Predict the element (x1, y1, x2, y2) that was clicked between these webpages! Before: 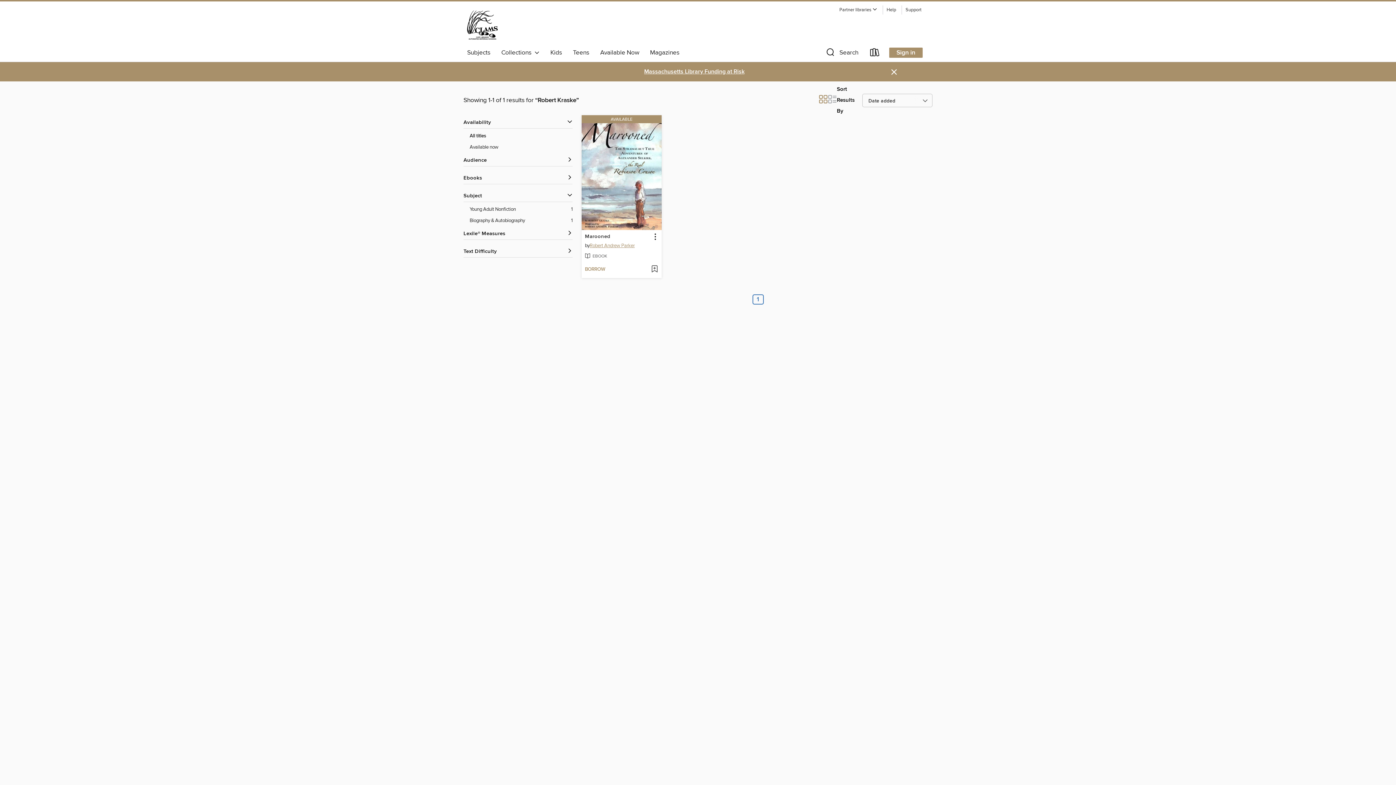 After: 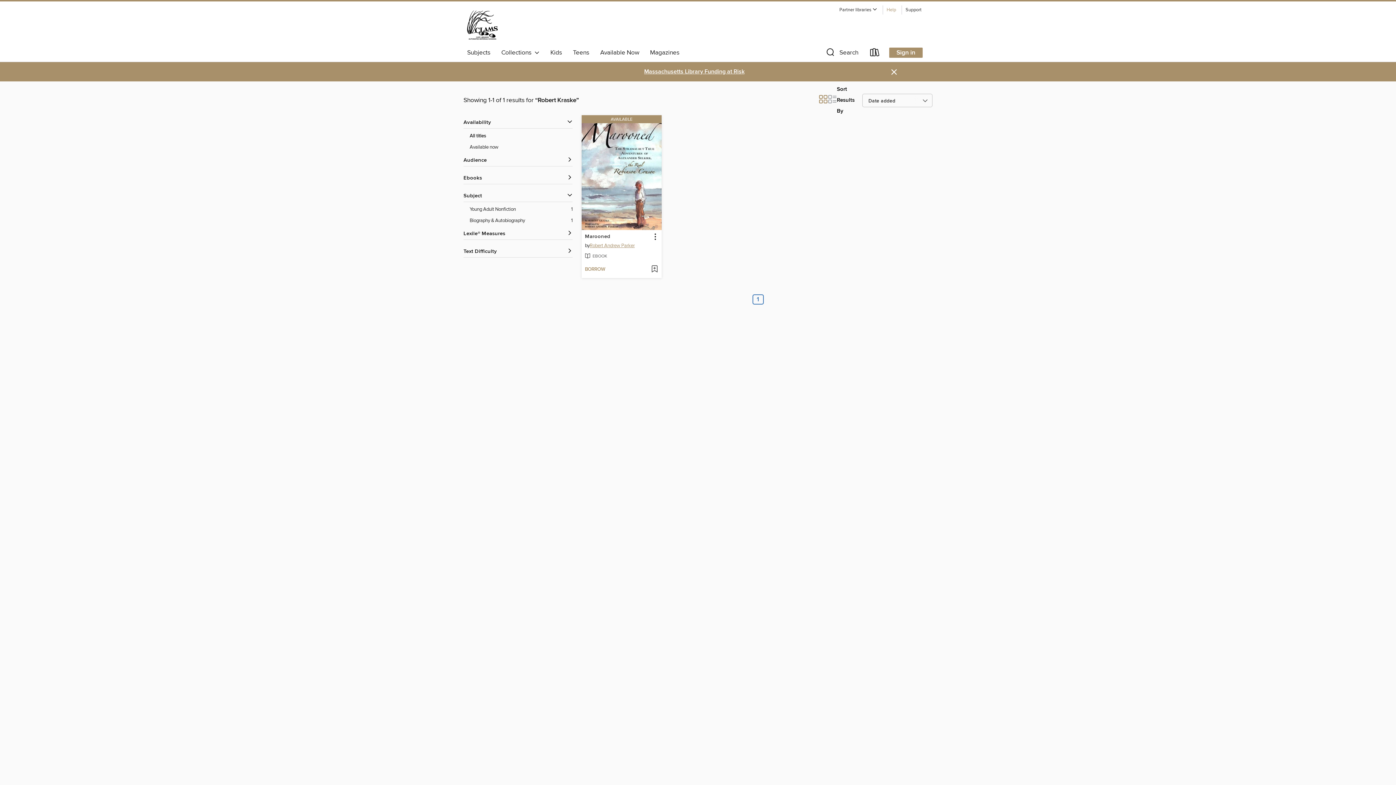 Action: label: Help bbox: (882, 5, 900, 14)